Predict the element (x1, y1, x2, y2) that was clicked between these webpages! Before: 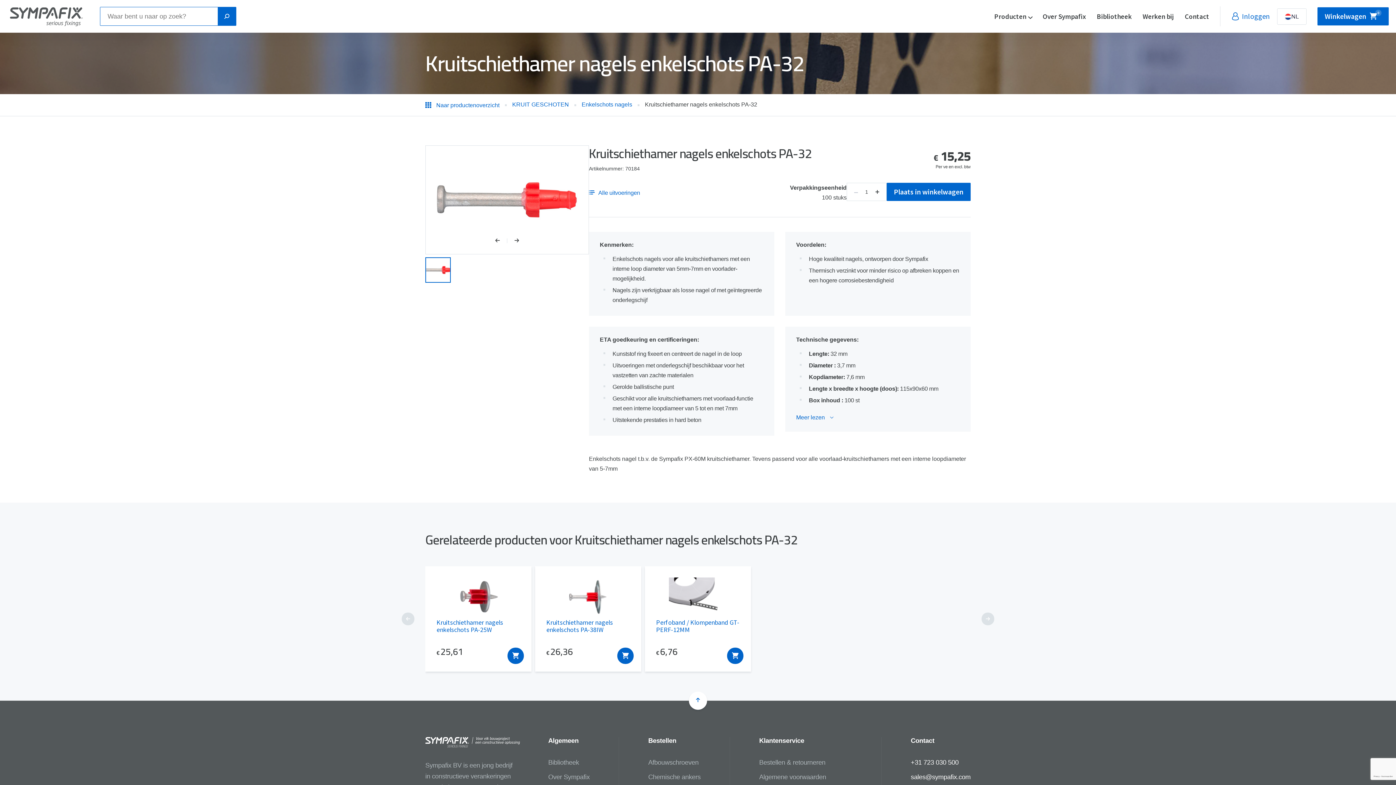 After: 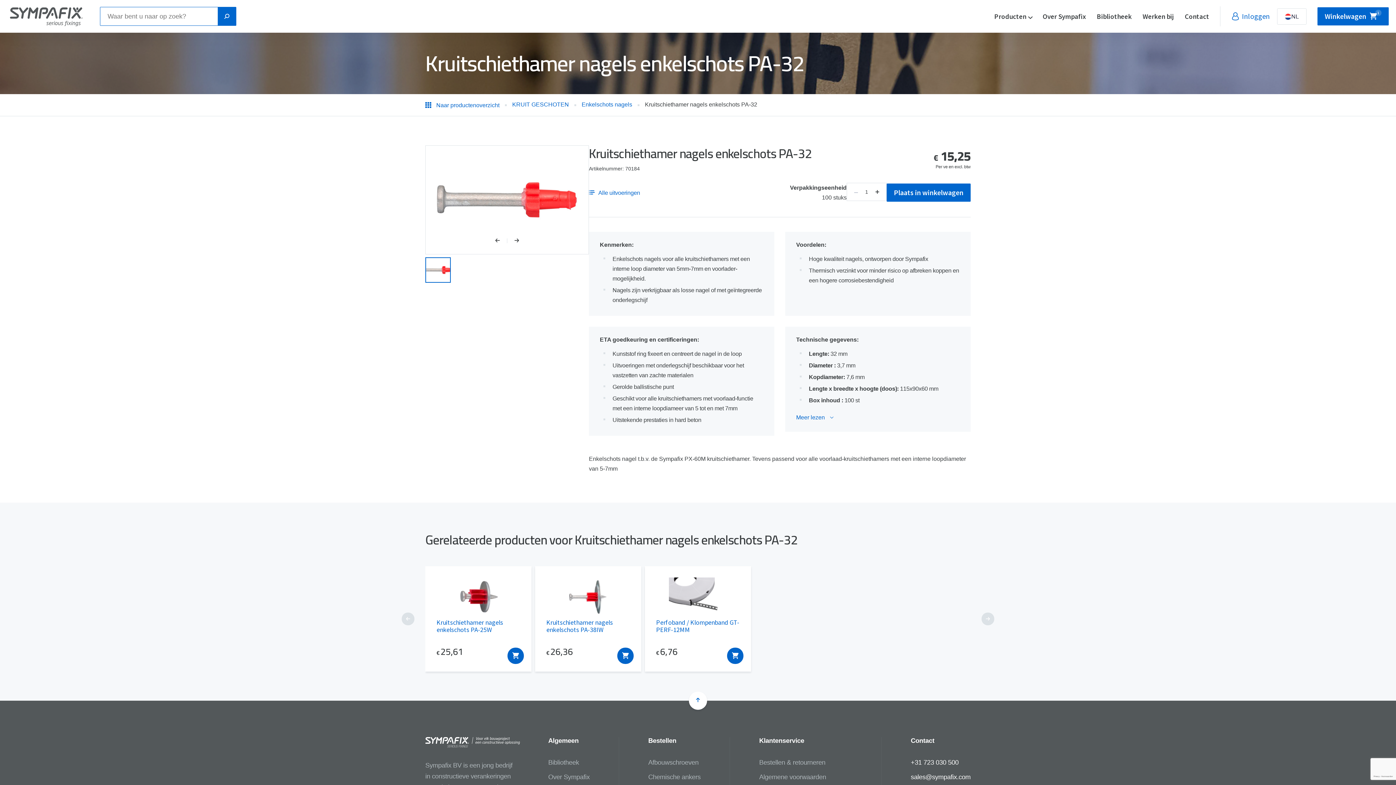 Action: bbox: (886, 182, 970, 201) label: Plaats in winkelwagen